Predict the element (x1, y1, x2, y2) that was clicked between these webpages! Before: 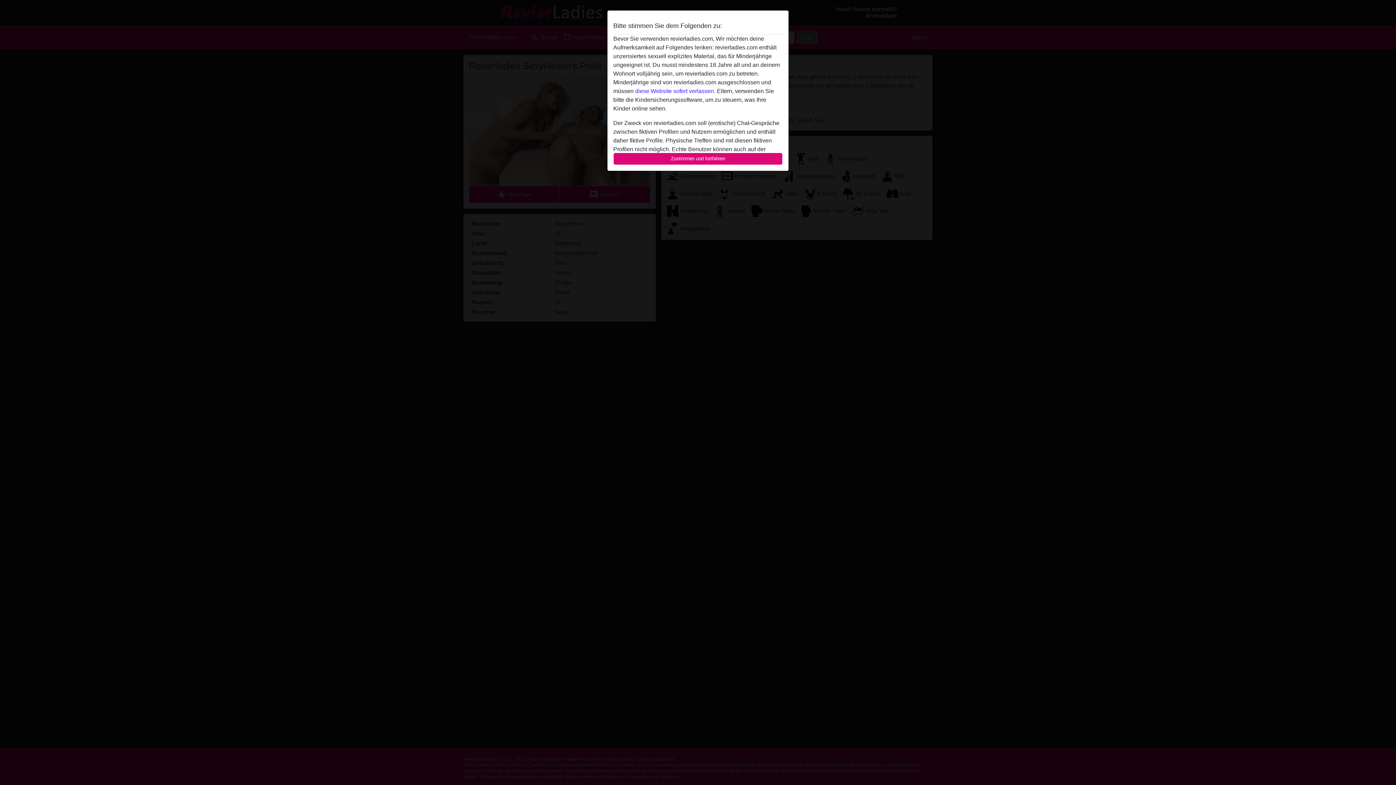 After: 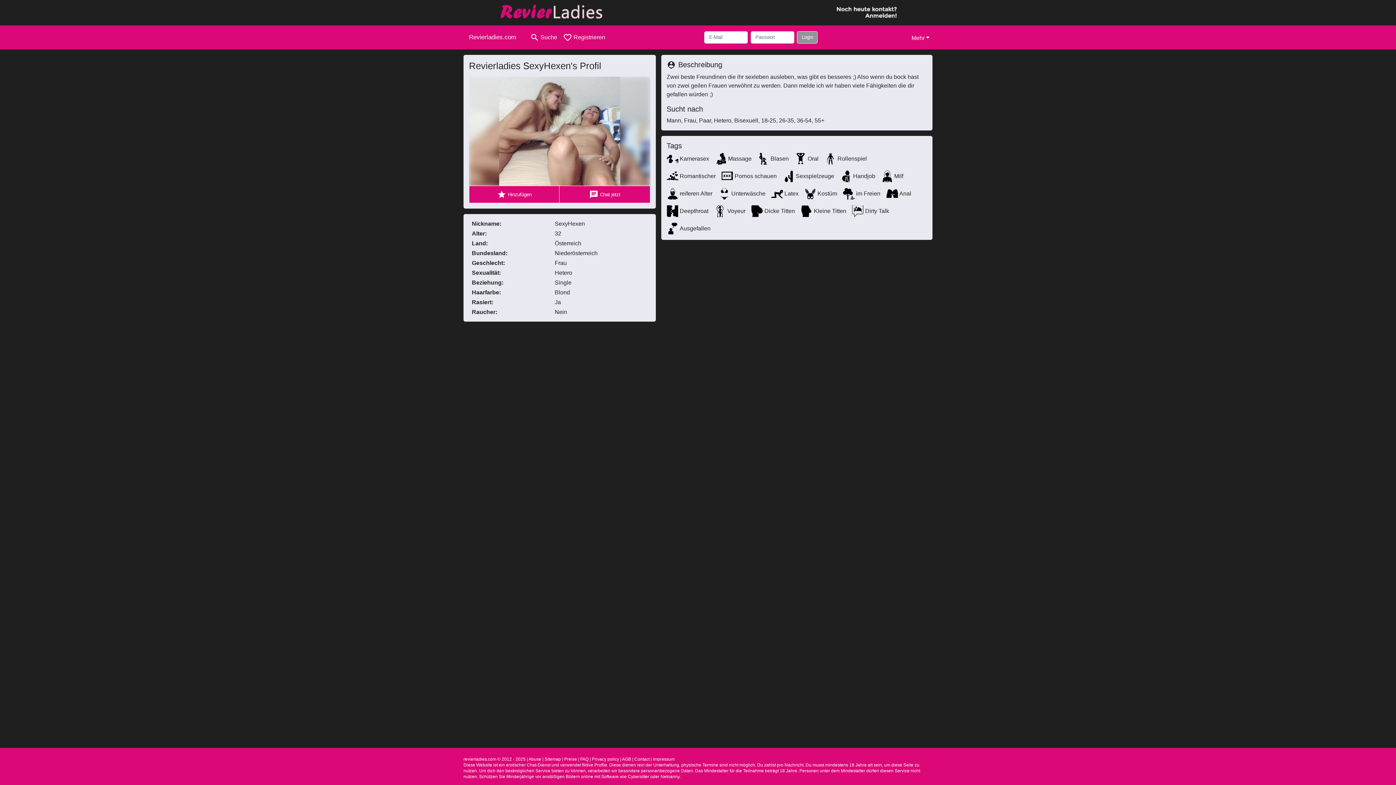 Action: bbox: (613, 152, 782, 165) label: Zustimmen und fortfahren